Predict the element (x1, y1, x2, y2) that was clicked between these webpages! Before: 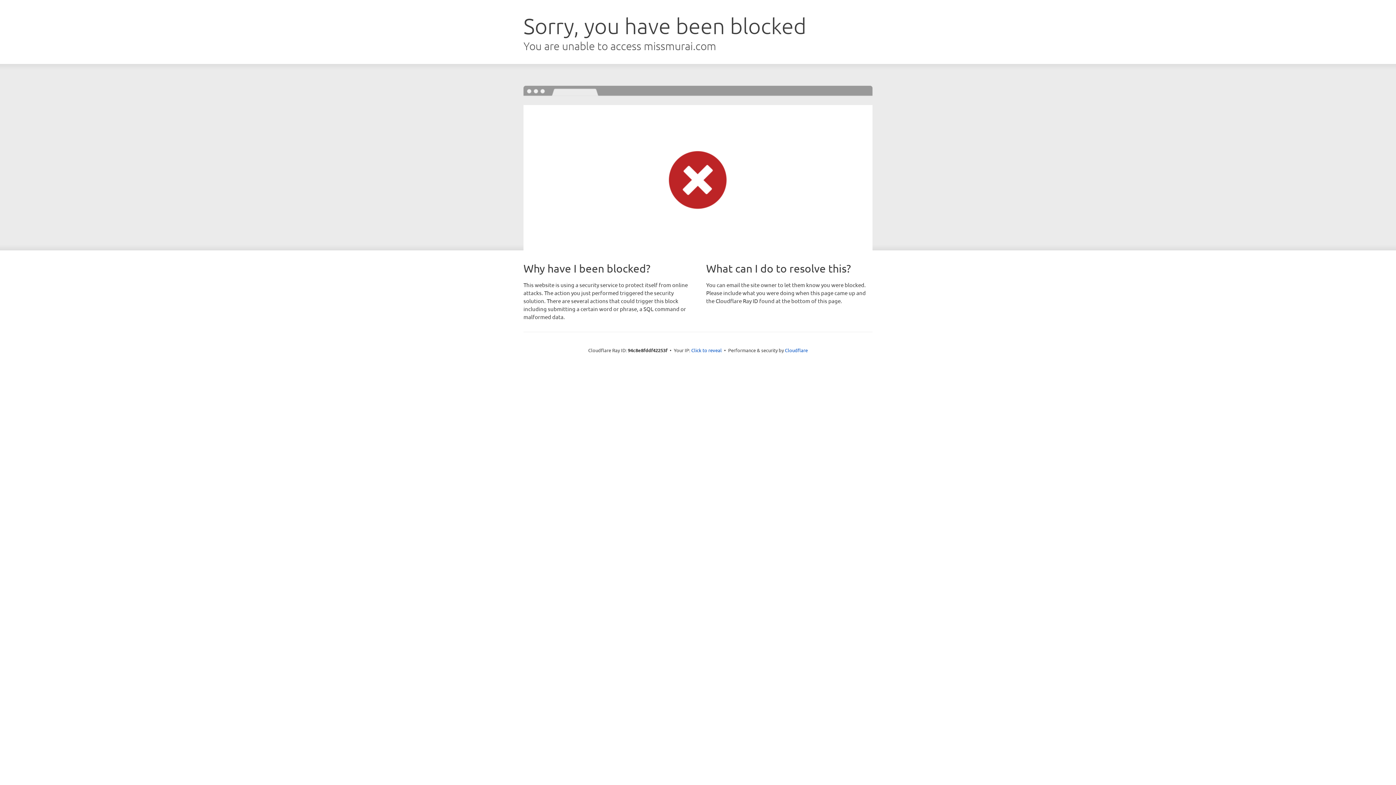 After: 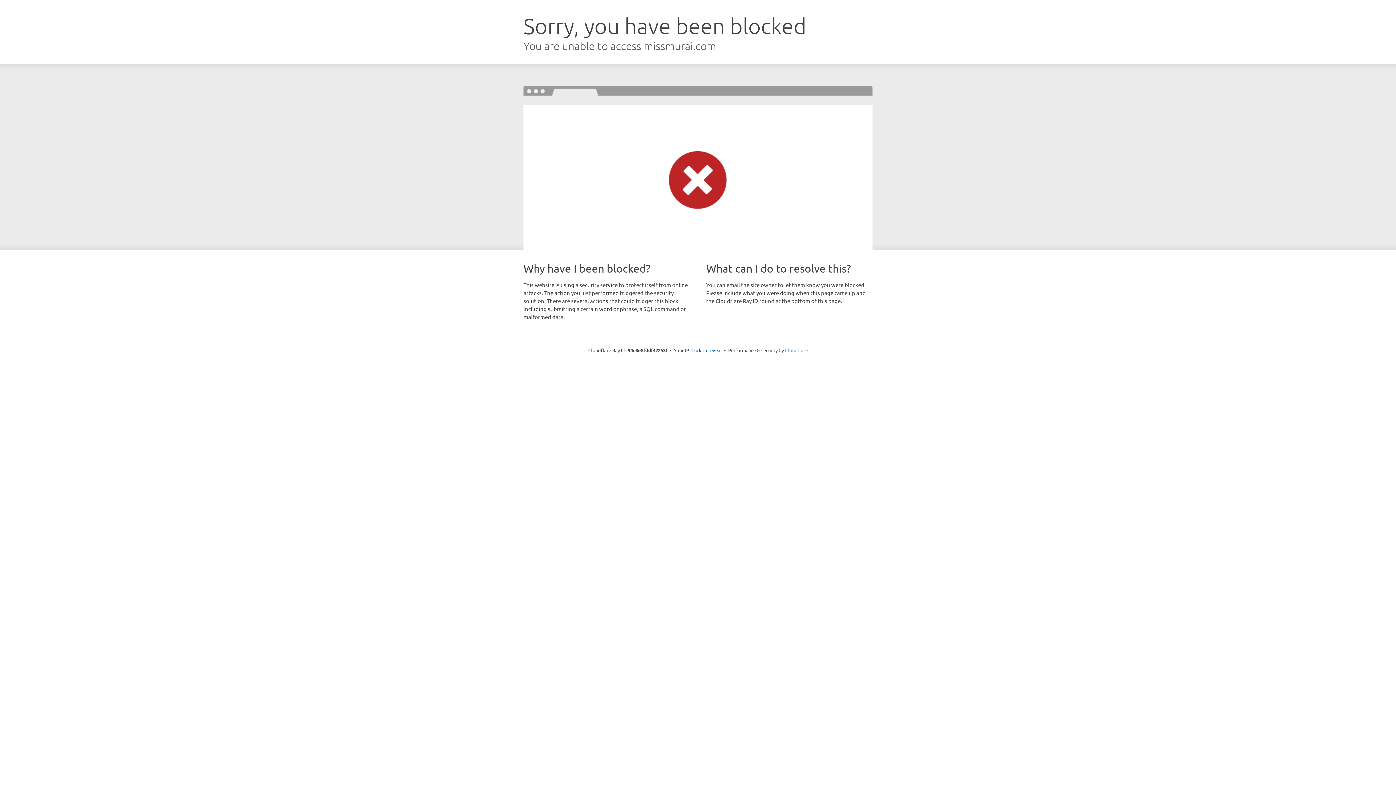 Action: label: Cloudflare bbox: (785, 347, 808, 353)